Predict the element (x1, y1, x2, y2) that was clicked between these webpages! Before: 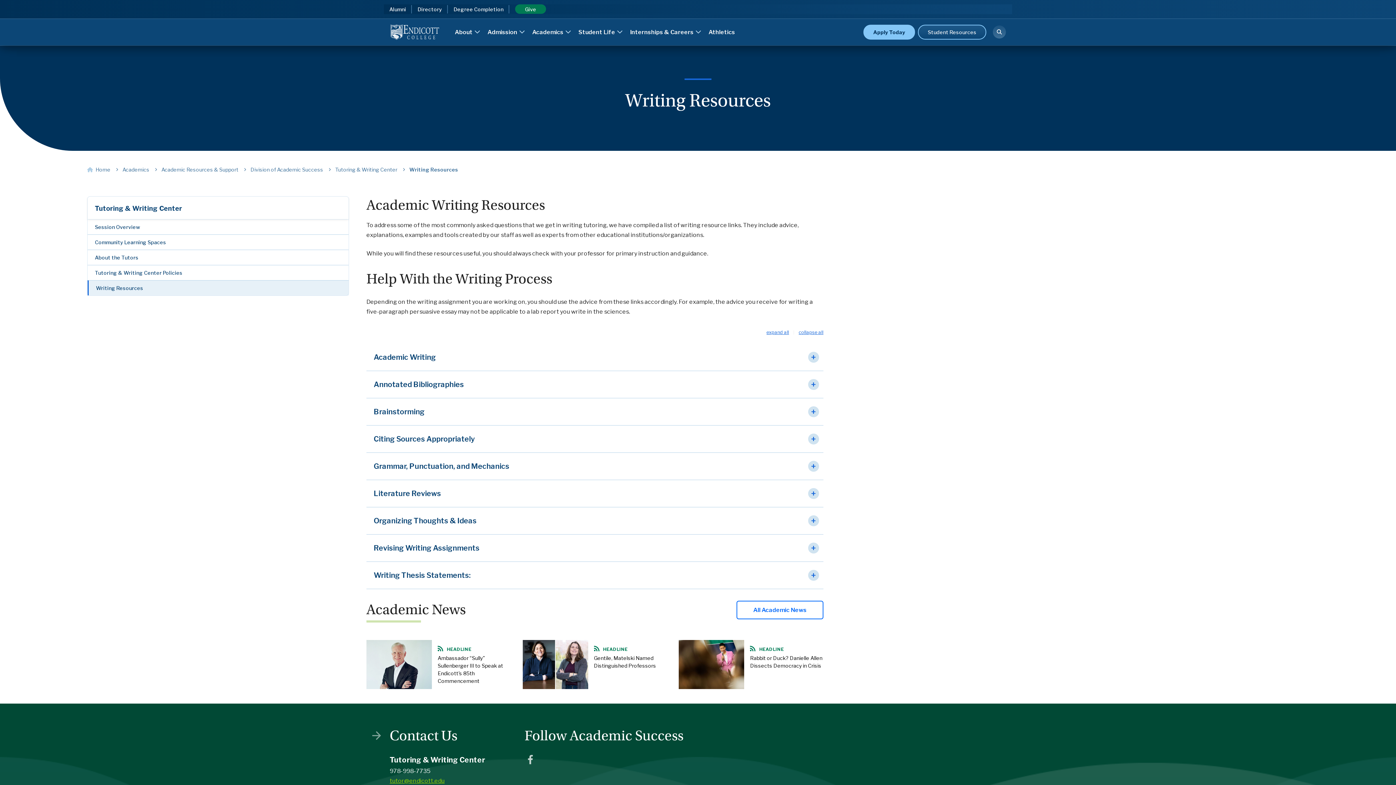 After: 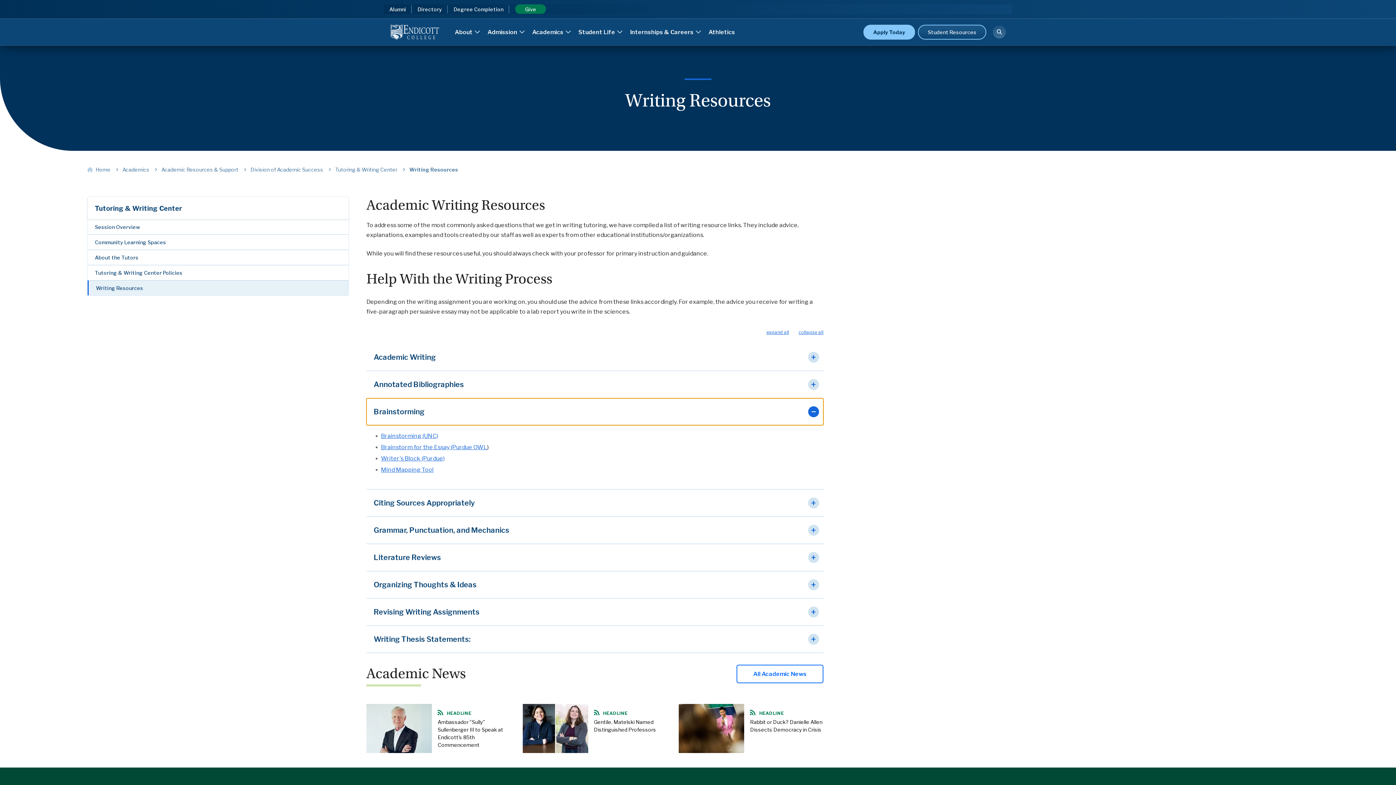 Action: label: Brainstorming bbox: (366, 398, 823, 425)